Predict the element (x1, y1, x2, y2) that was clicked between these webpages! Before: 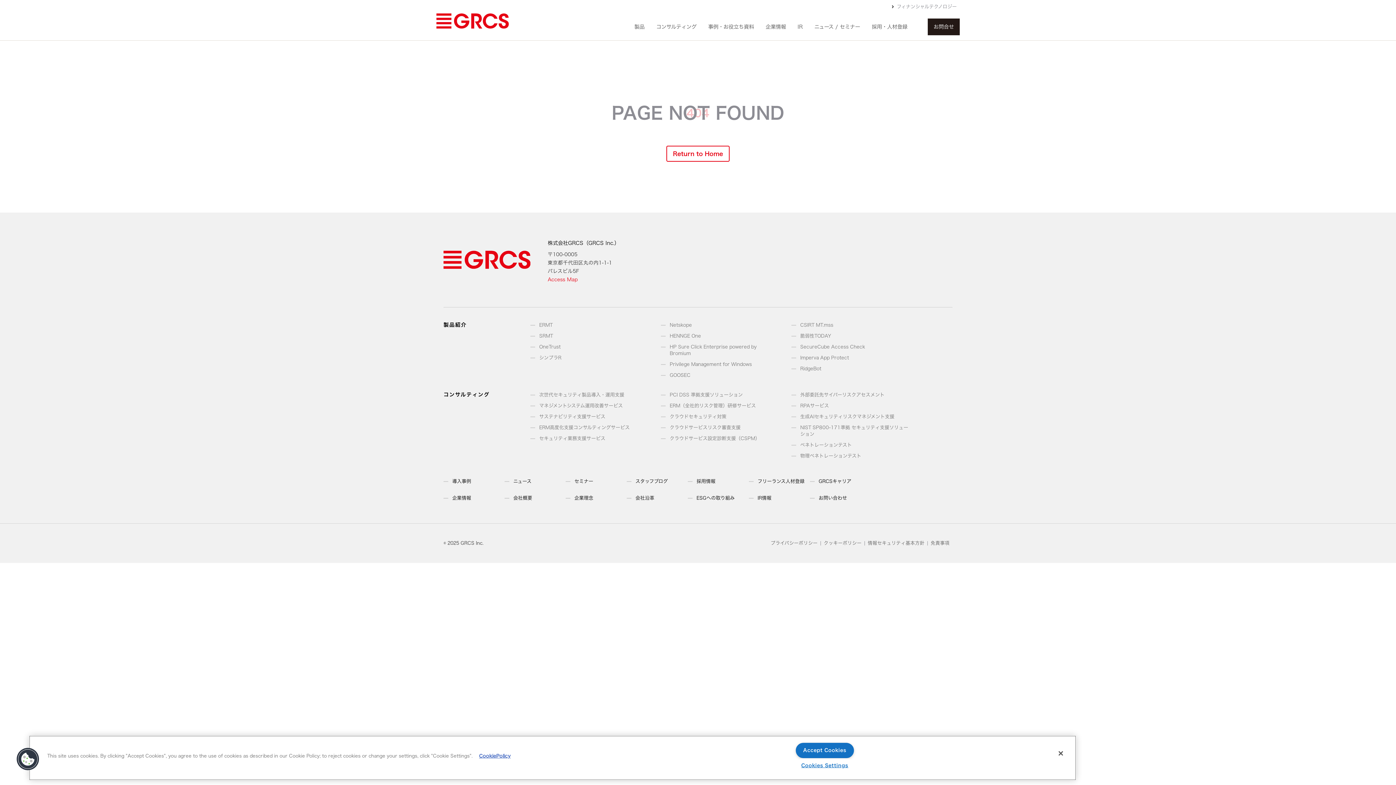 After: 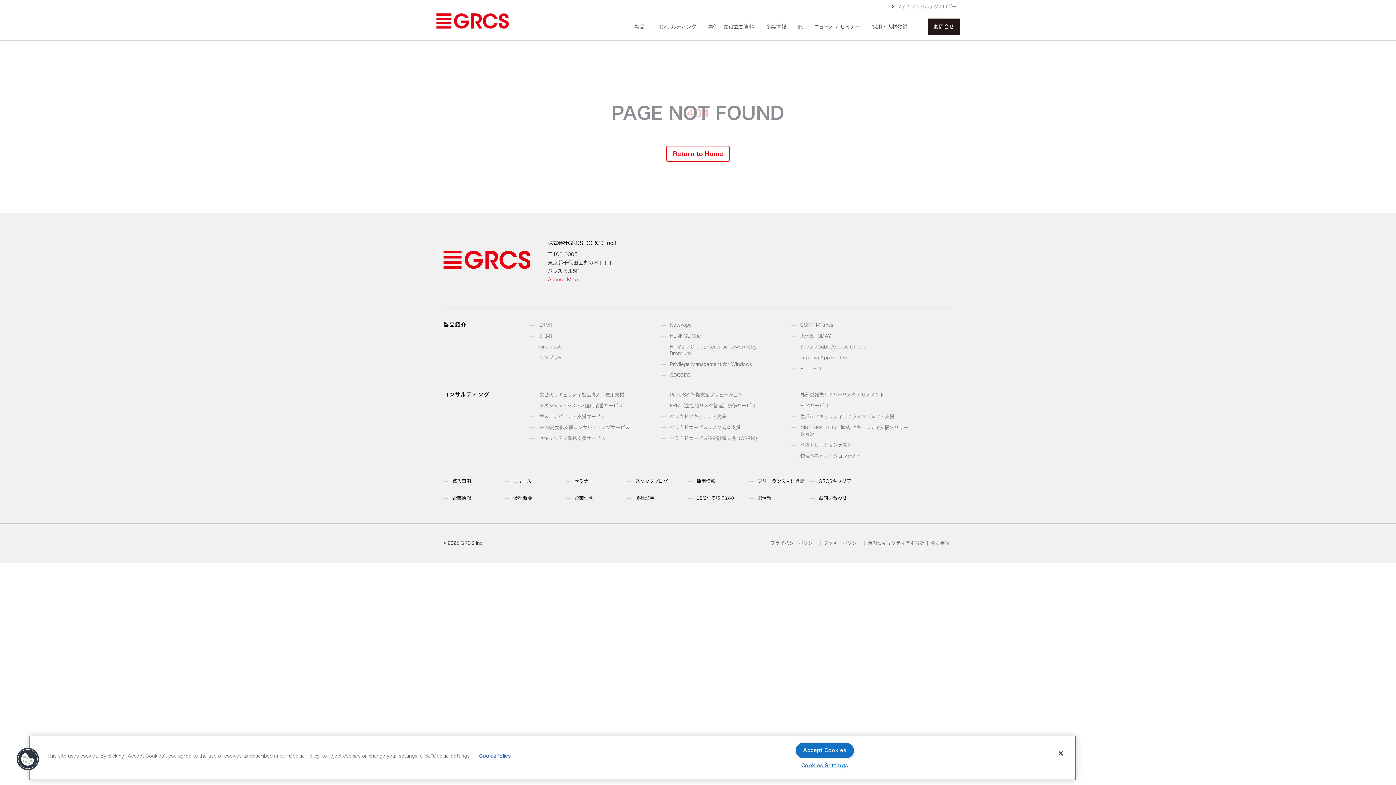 Action: label: 外部委託先サイバーリスクアセスメント bbox: (800, 392, 909, 398)